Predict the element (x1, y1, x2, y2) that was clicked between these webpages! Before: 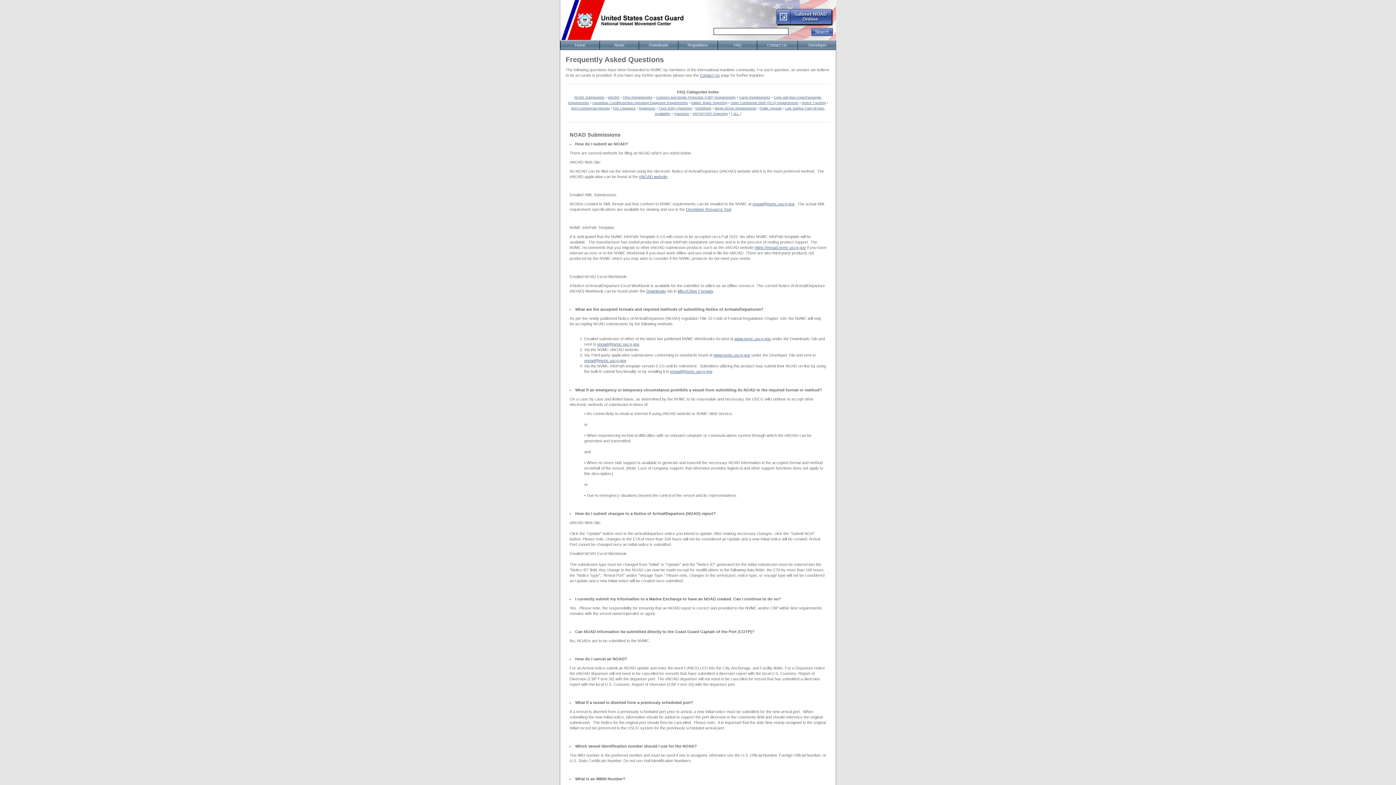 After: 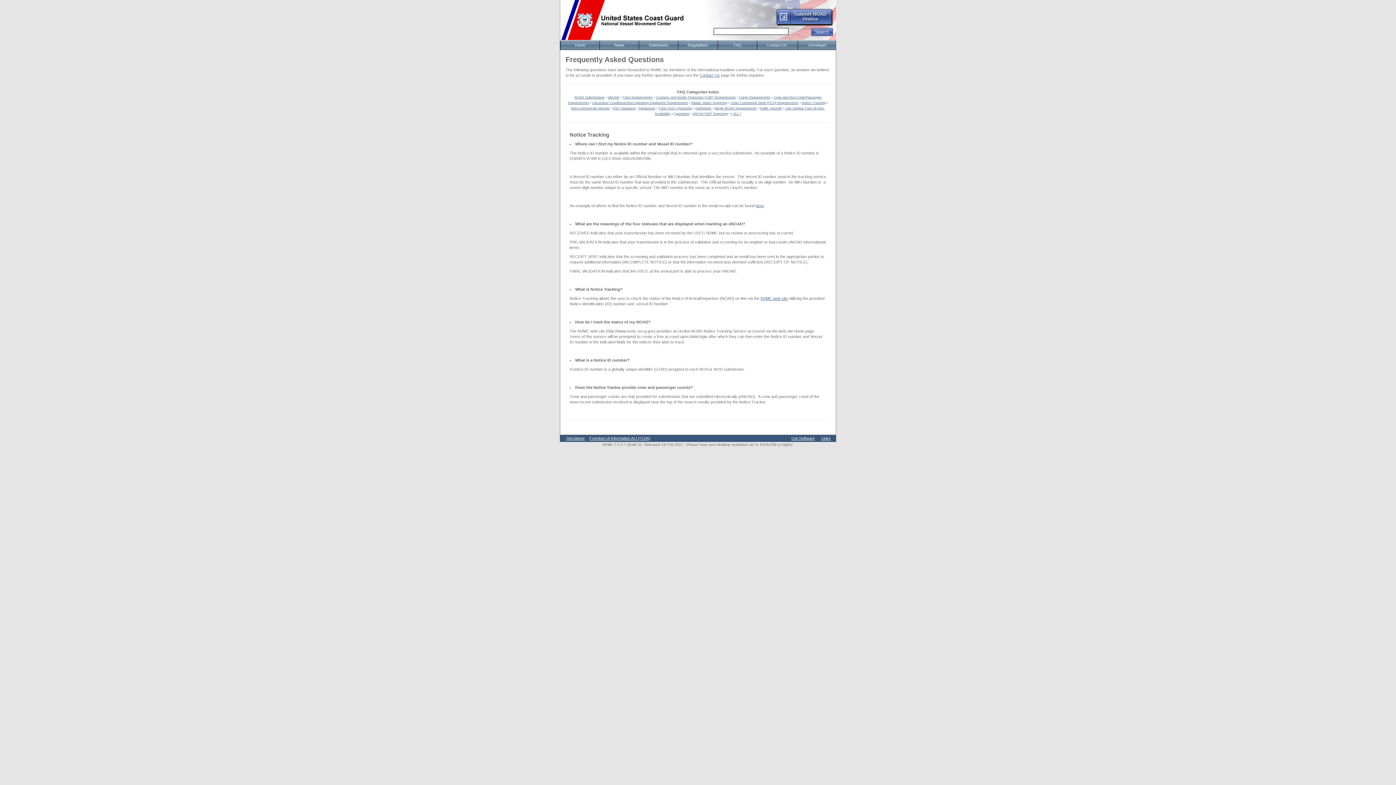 Action: bbox: (802, 101, 826, 104) label: Notice Tracking